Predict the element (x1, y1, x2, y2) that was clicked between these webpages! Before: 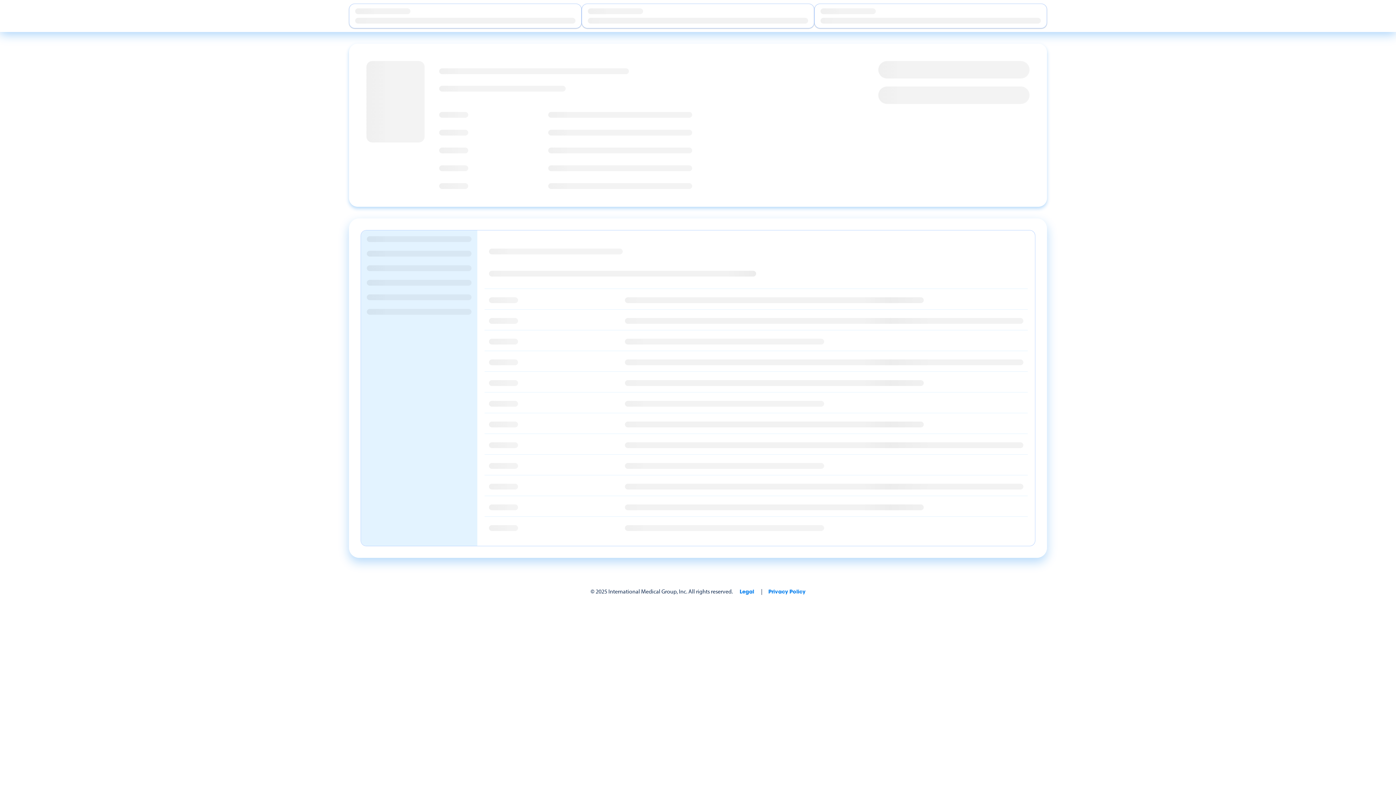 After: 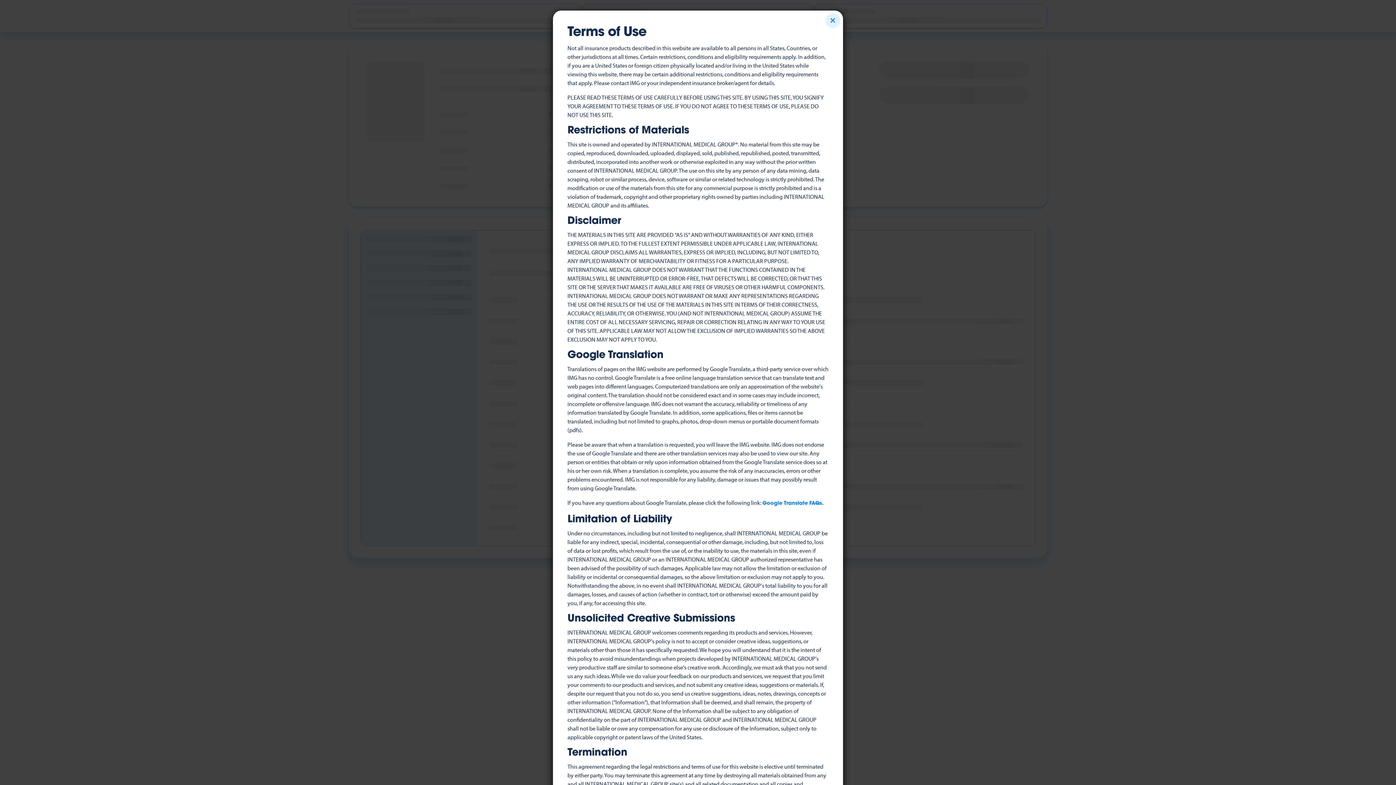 Action: label: Legal bbox: (739, 589, 754, 595)